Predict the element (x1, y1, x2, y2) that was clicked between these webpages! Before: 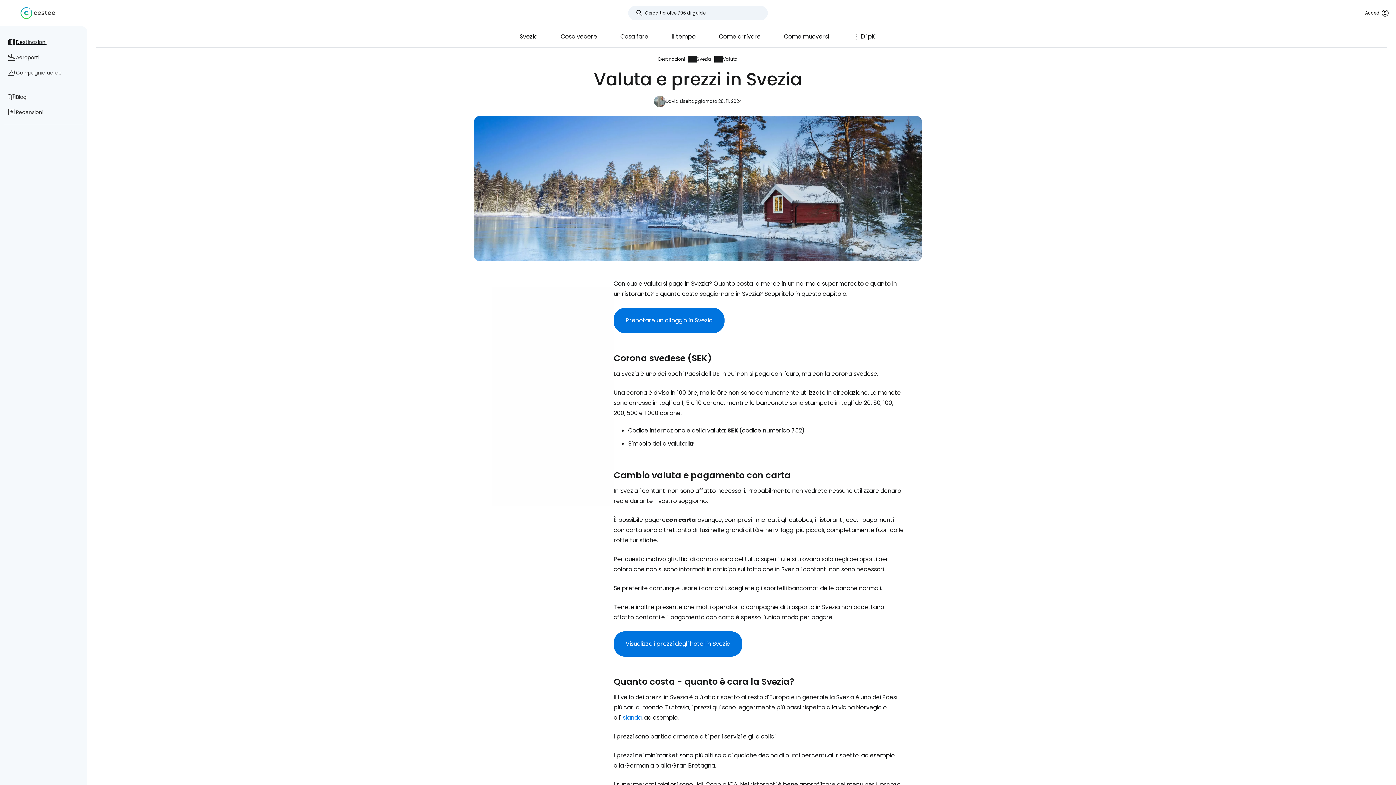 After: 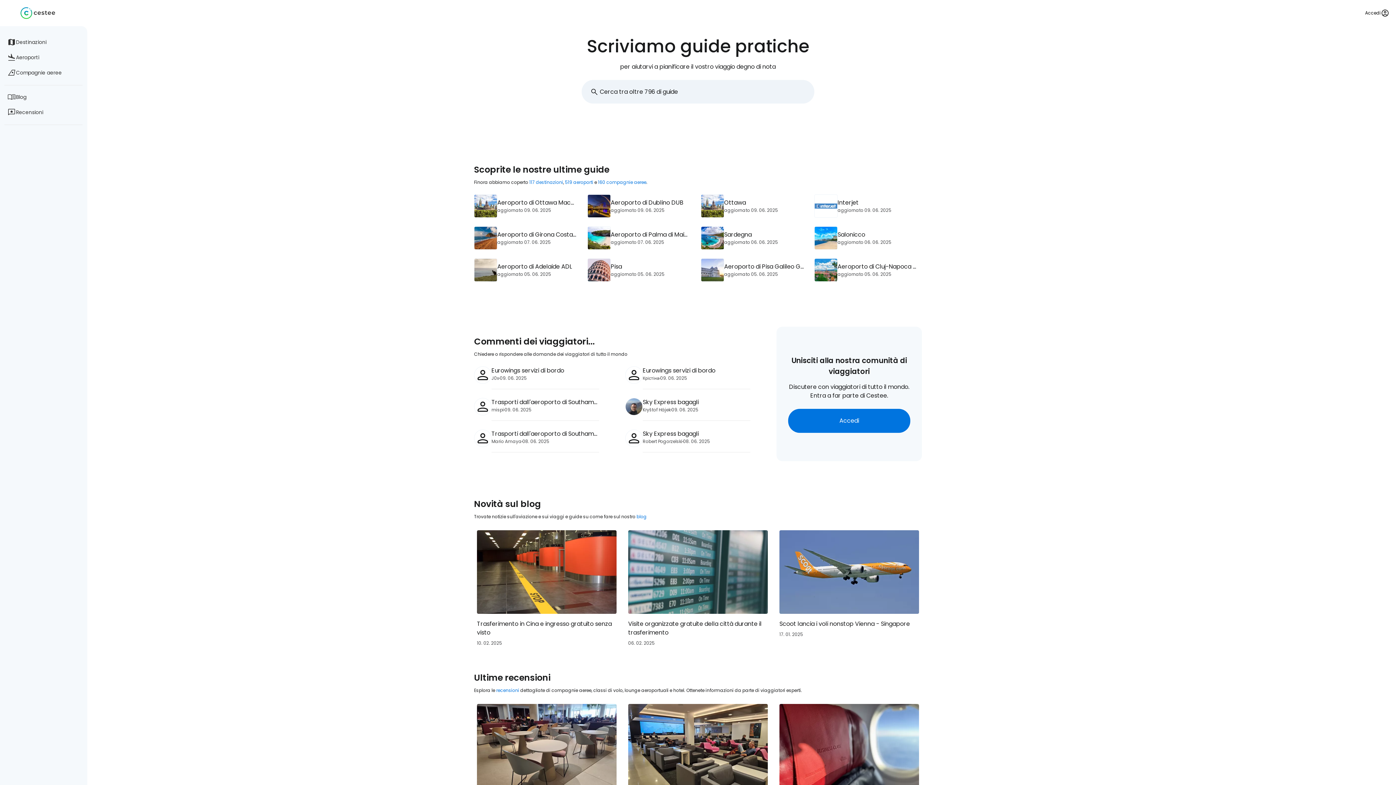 Action: bbox: (4, 7, 71, 18) label: Cestee home page